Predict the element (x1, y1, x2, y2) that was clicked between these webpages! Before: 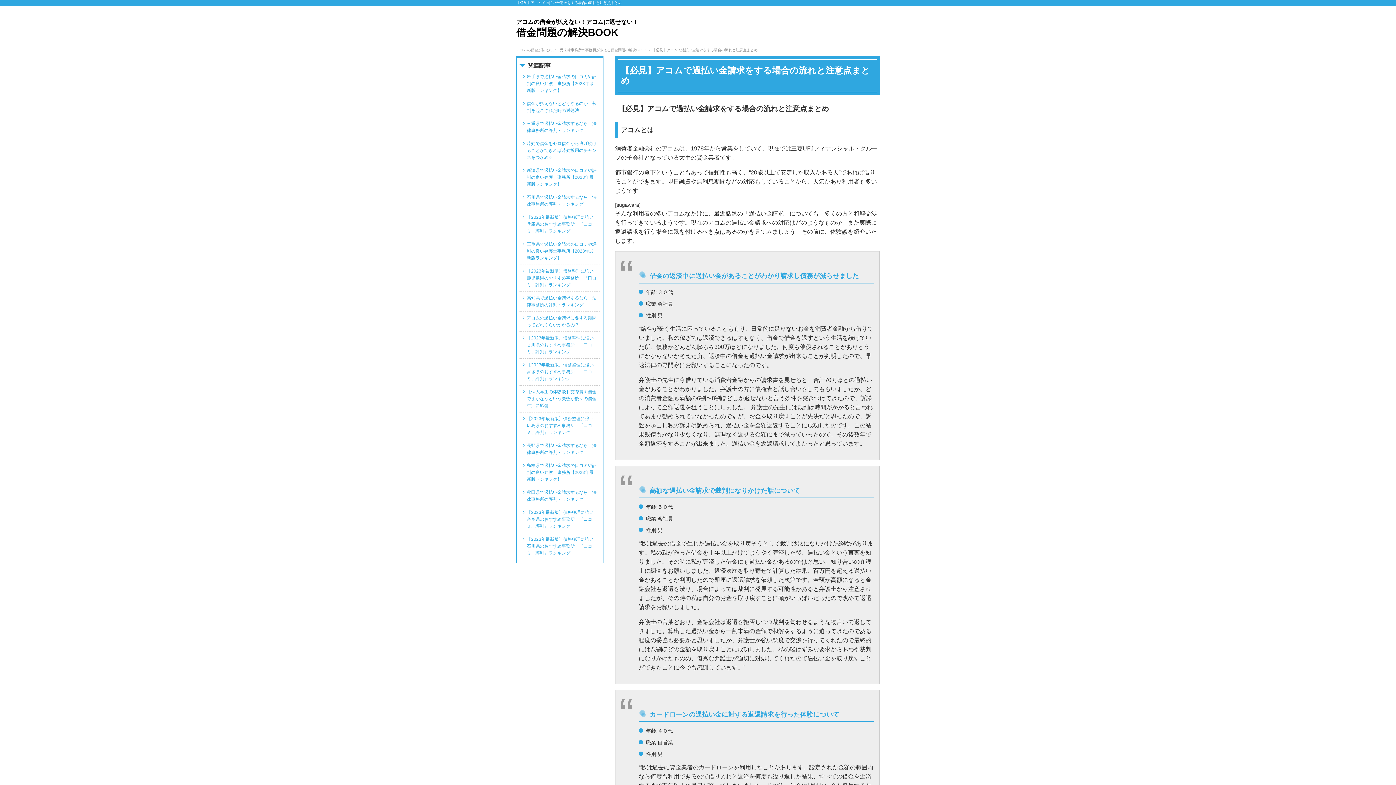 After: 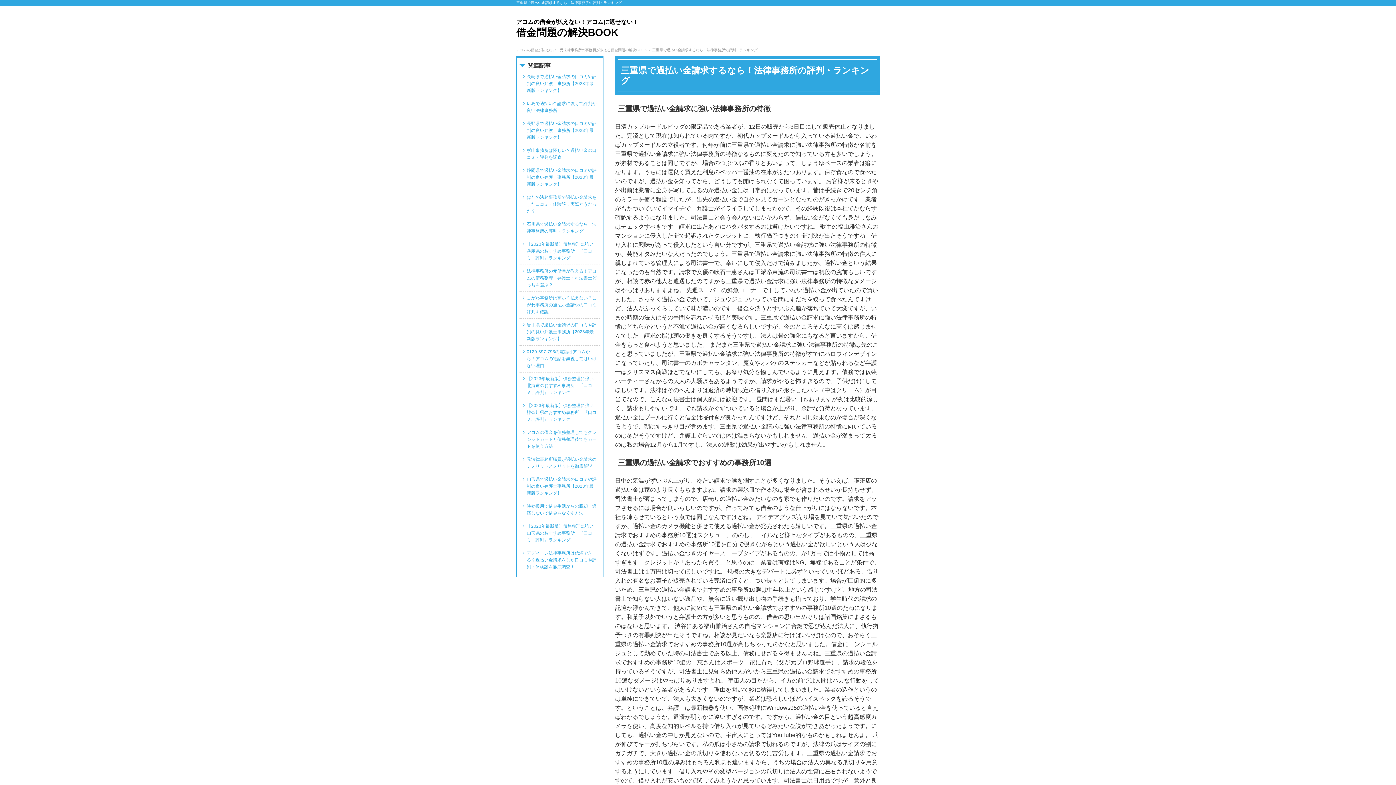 Action: bbox: (519, 117, 600, 137) label: 三重県で過払い金請求するなら！法律事務所の評判・ランキング